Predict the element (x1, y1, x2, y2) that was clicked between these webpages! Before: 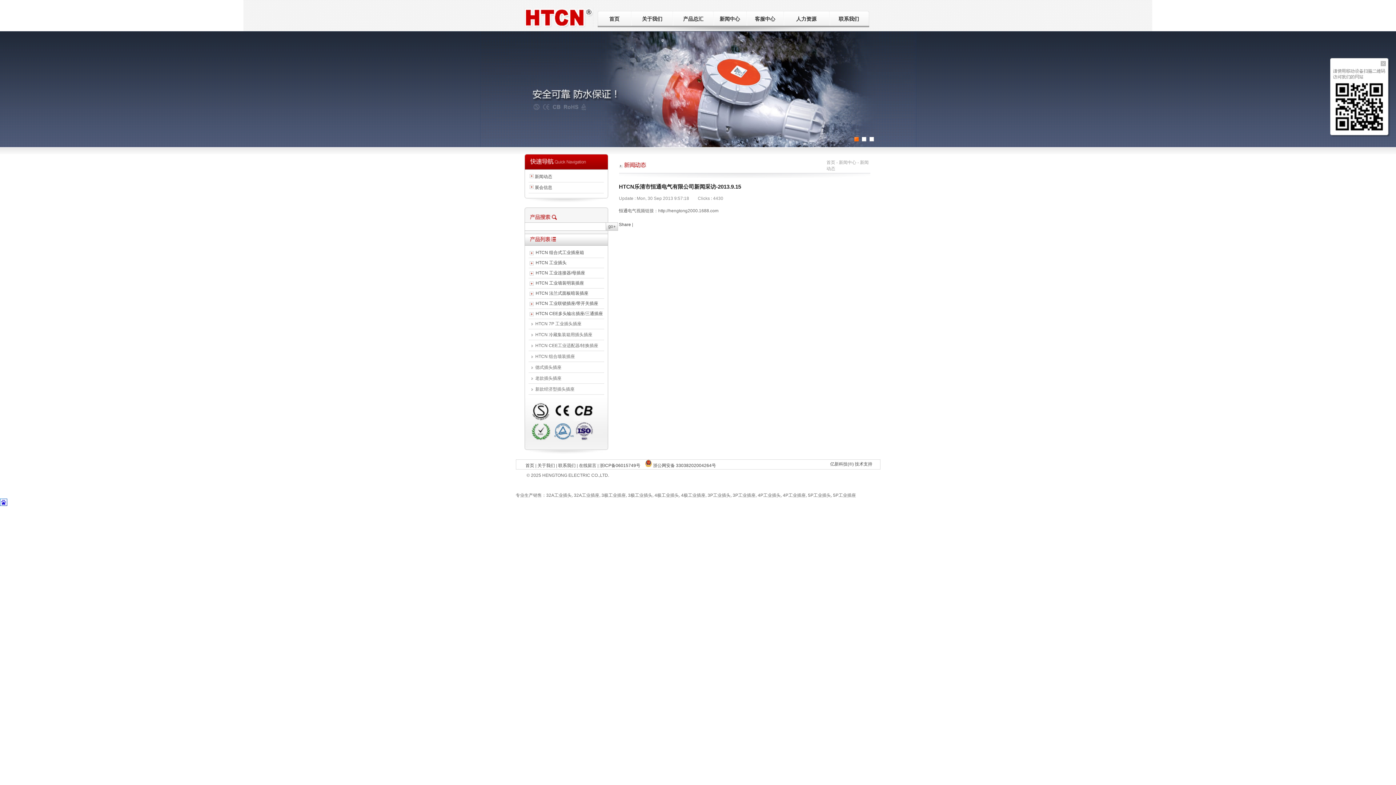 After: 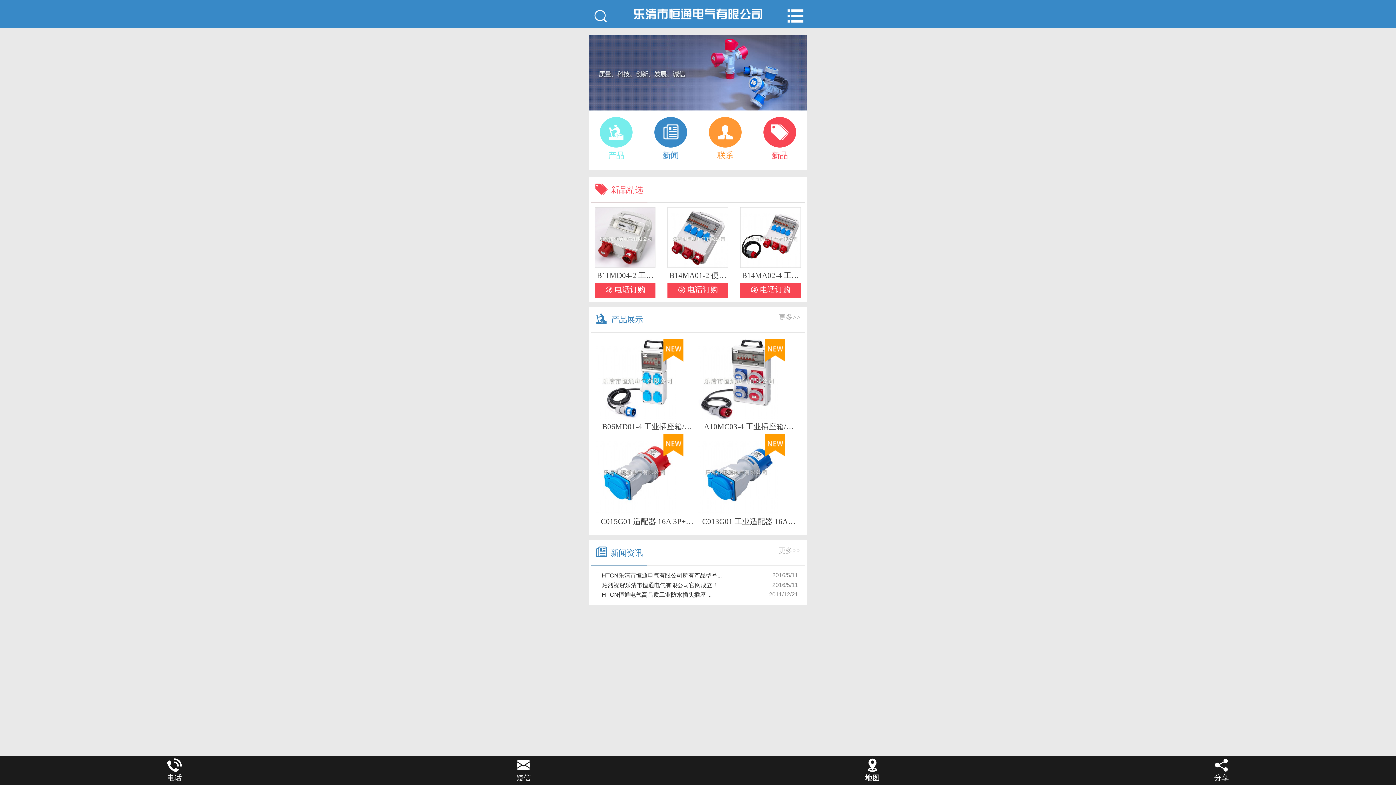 Action: bbox: (515, 23, 593, 28)